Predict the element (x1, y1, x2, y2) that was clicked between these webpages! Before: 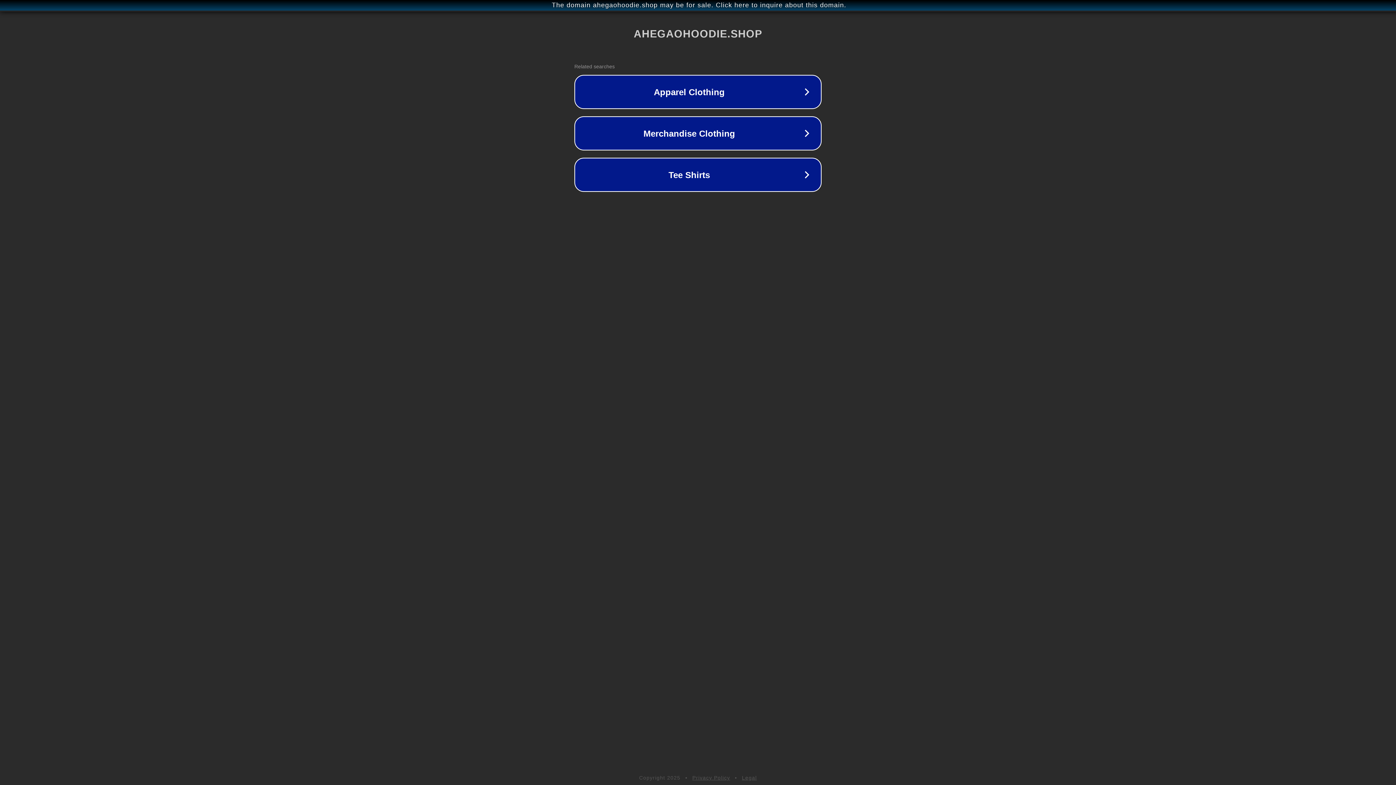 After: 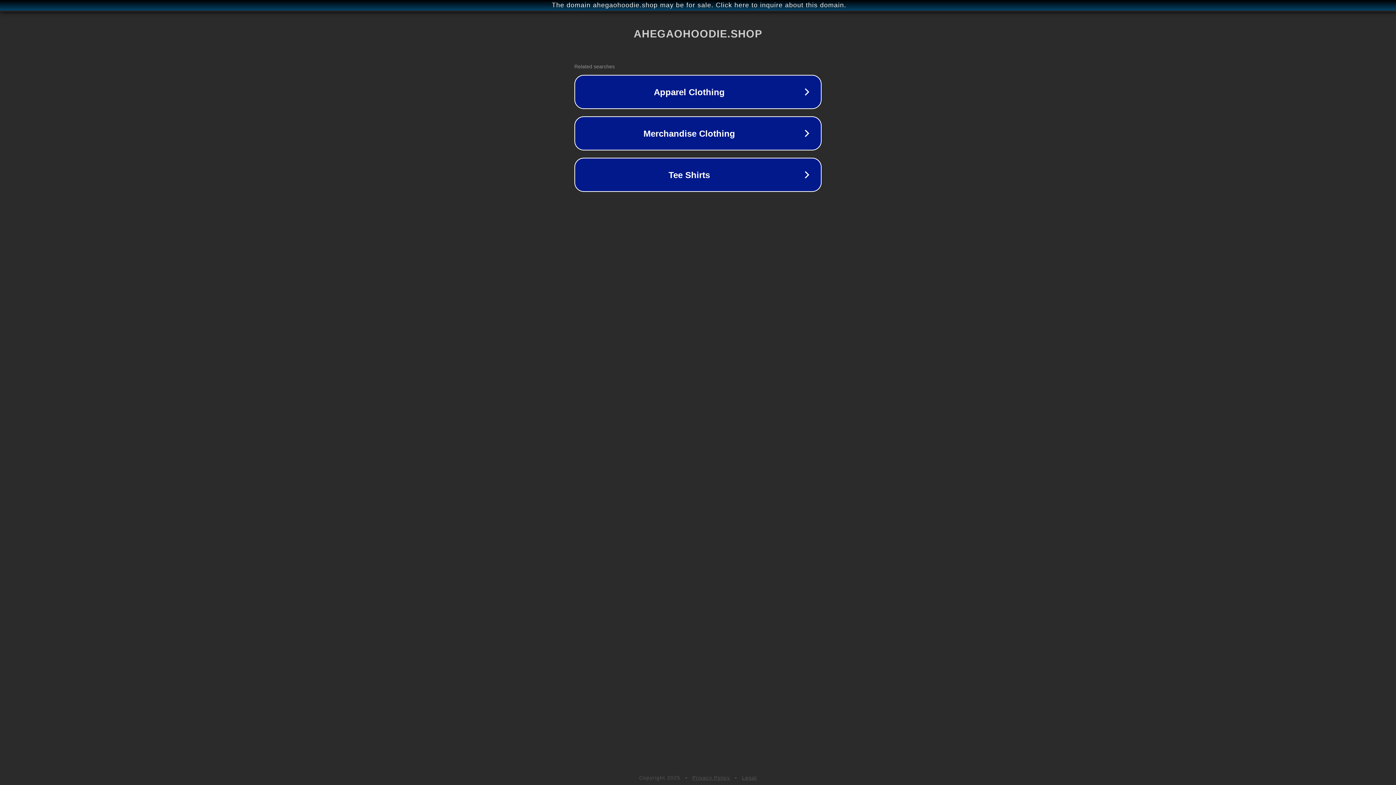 Action: label: Privacy Policy bbox: (692, 775, 730, 781)